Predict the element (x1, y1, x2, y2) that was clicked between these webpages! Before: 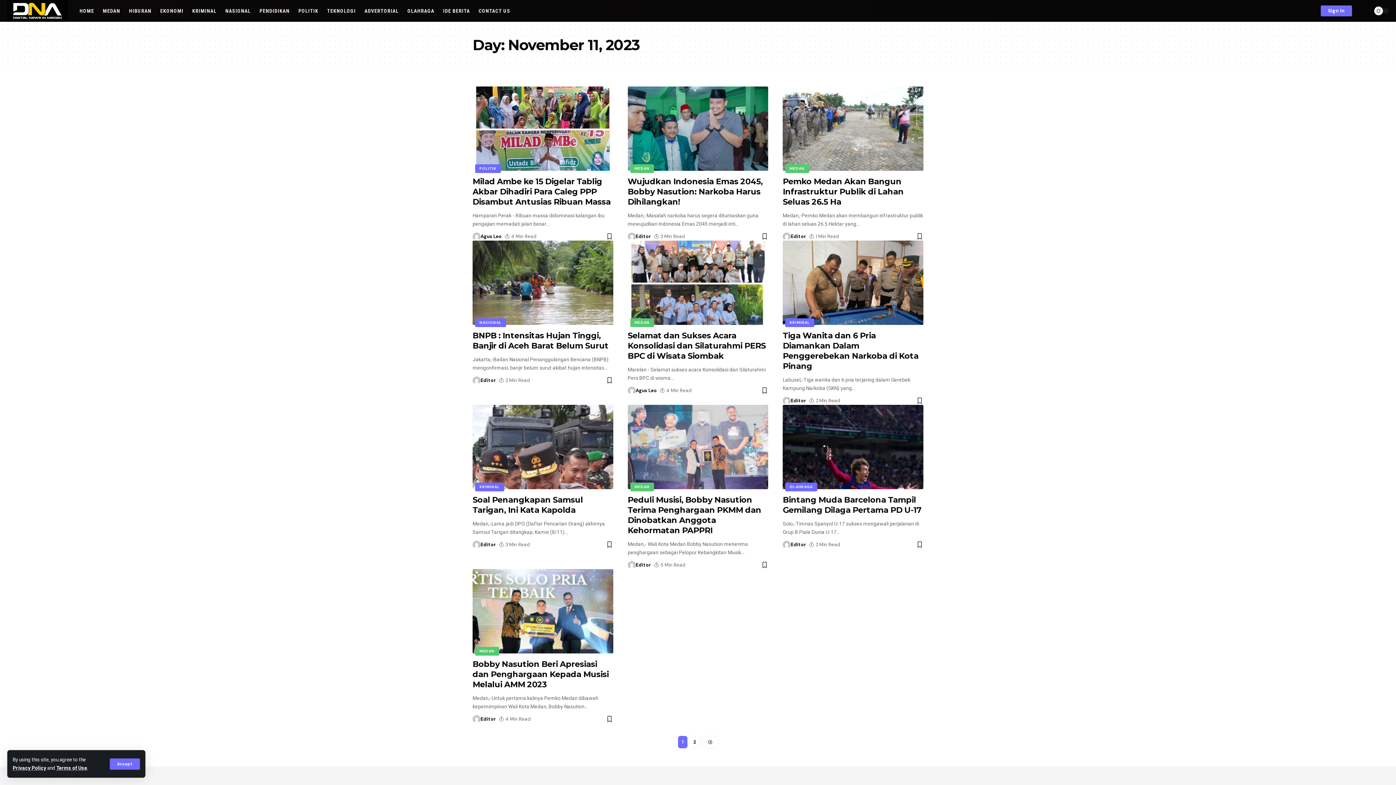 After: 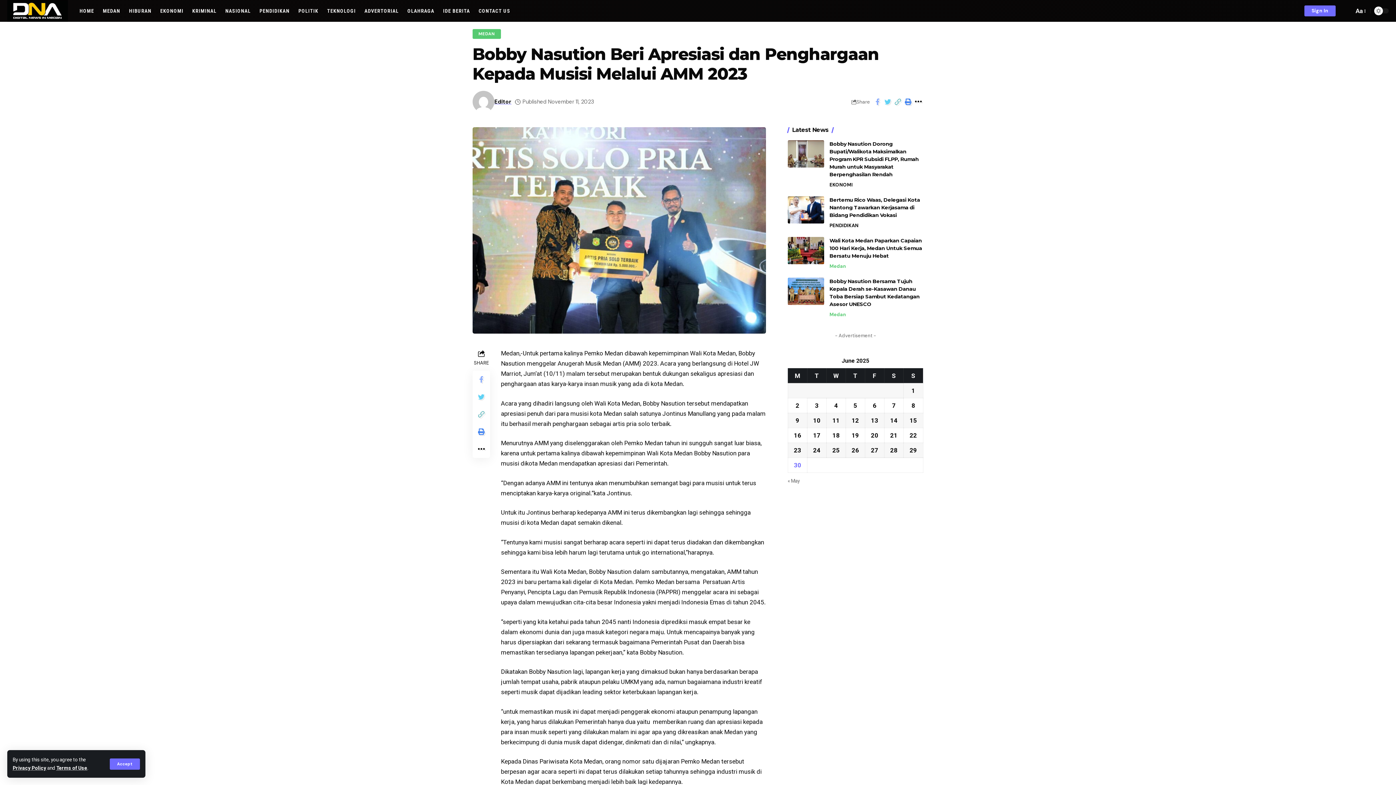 Action: bbox: (472, 659, 608, 689) label: Bobby Nasution Beri Apresiasi dan Penghargaan Kepada Musisi Melalui AMM 2023